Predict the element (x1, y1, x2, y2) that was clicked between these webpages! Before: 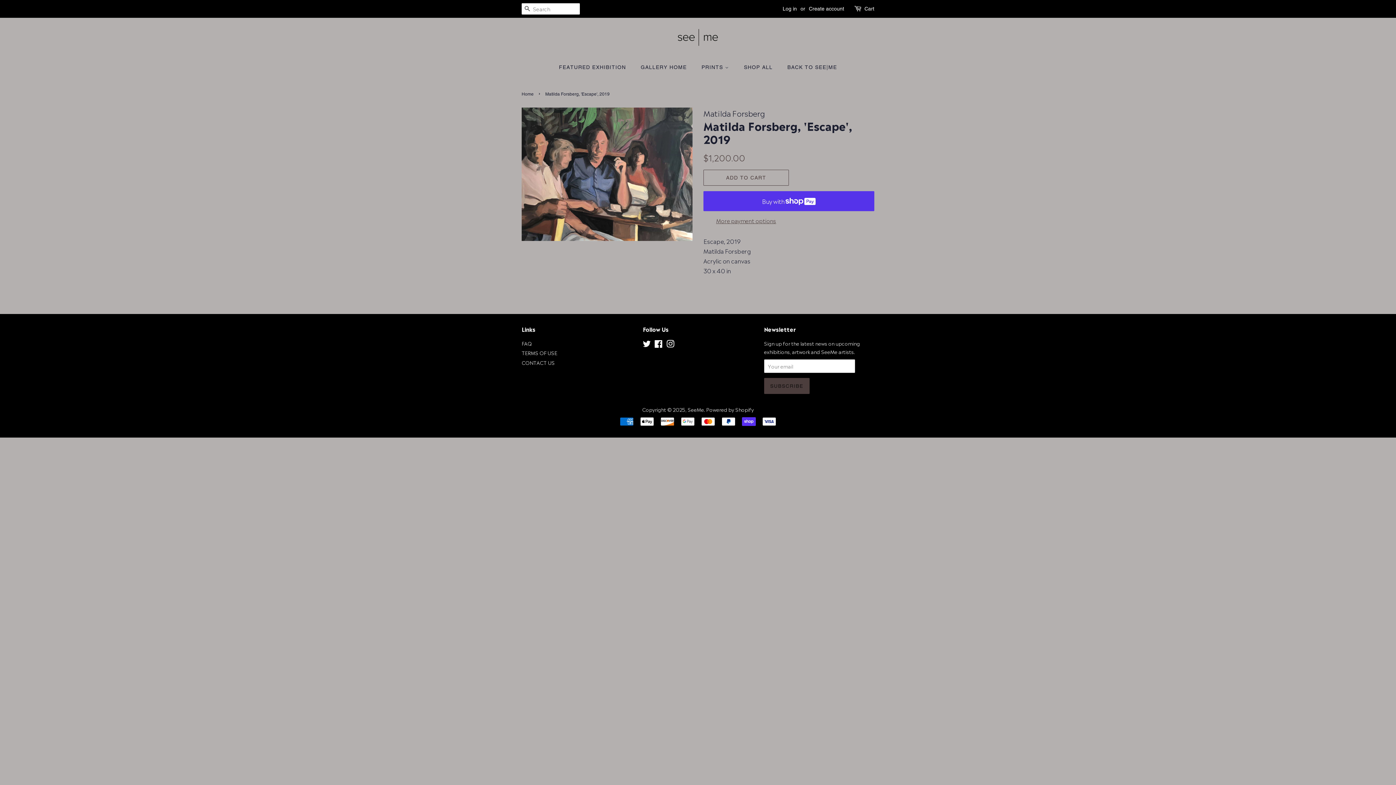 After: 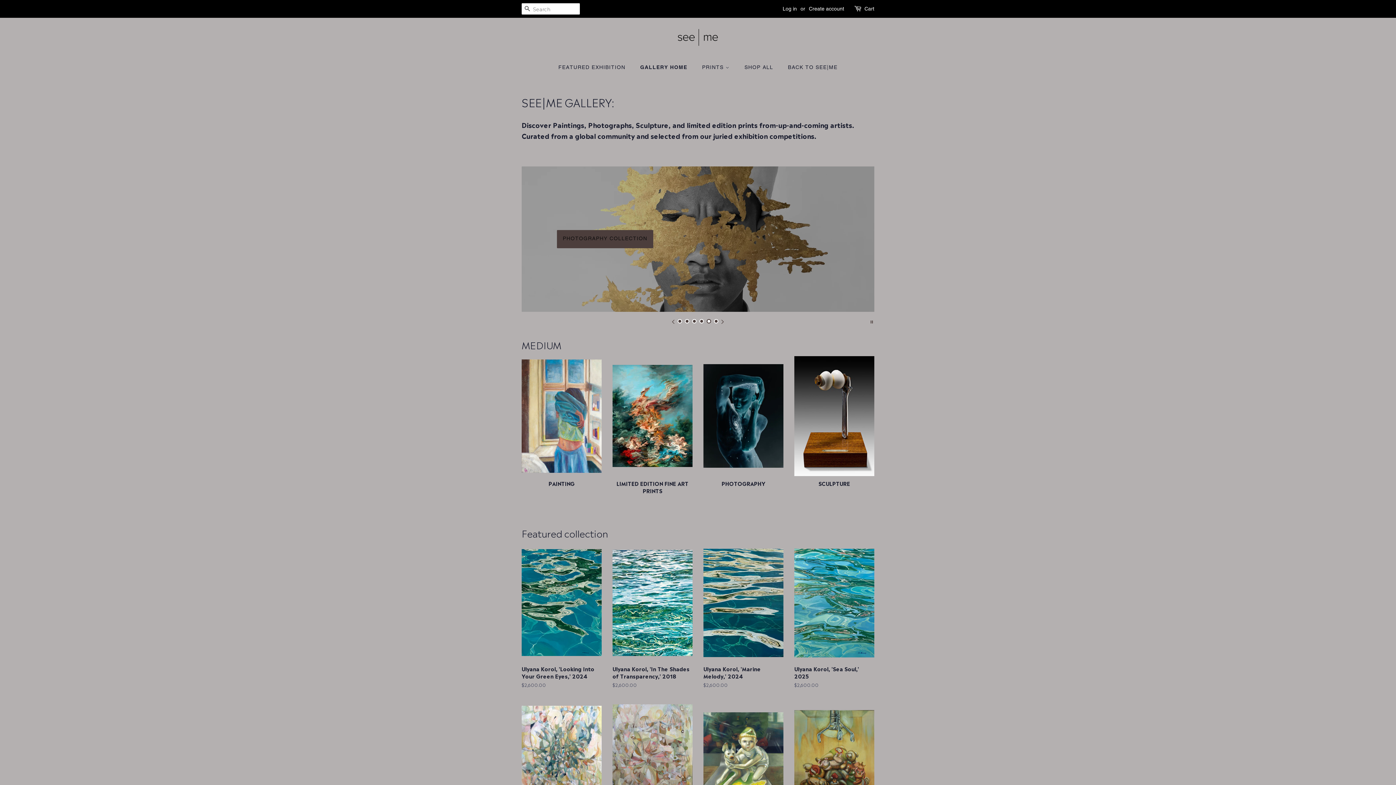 Action: bbox: (635, 60, 694, 74) label: GALLERY HOME